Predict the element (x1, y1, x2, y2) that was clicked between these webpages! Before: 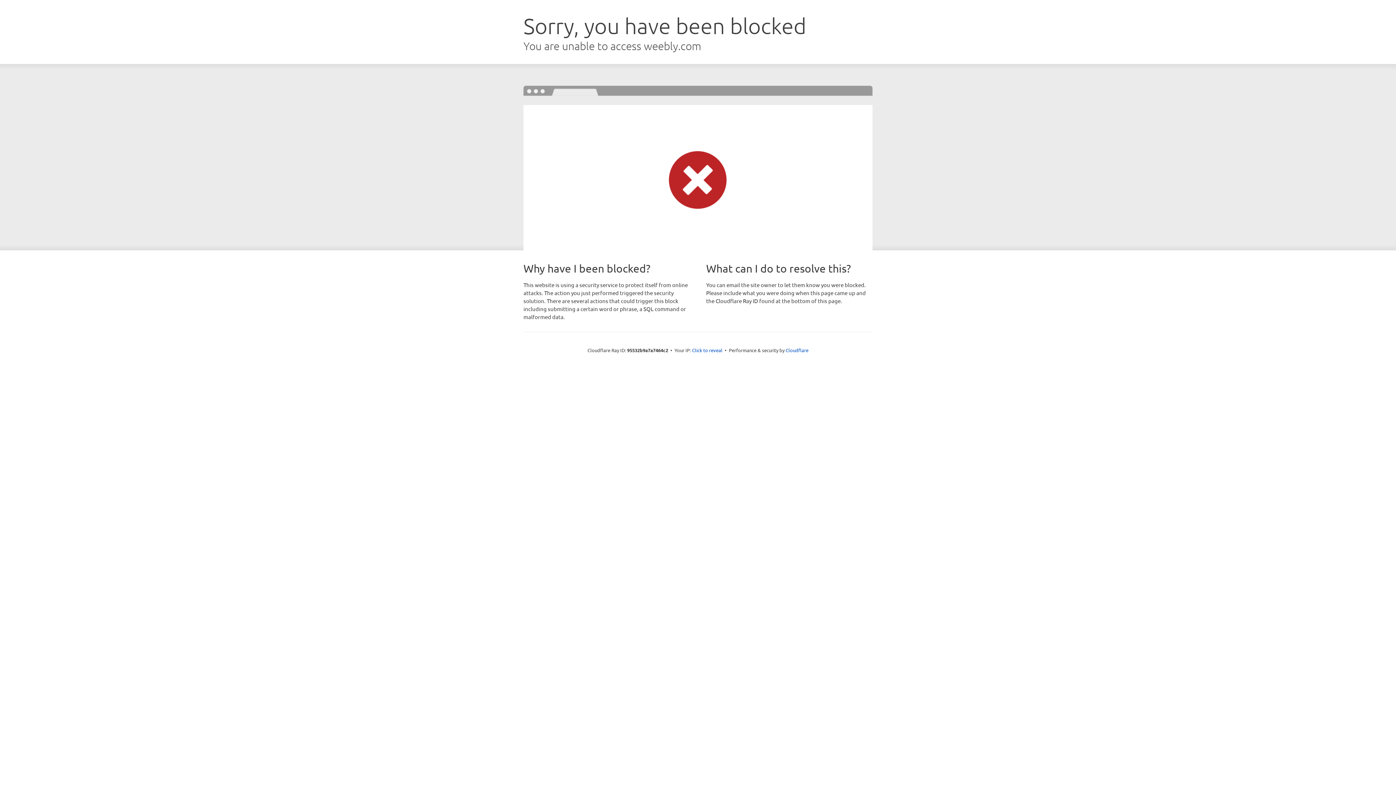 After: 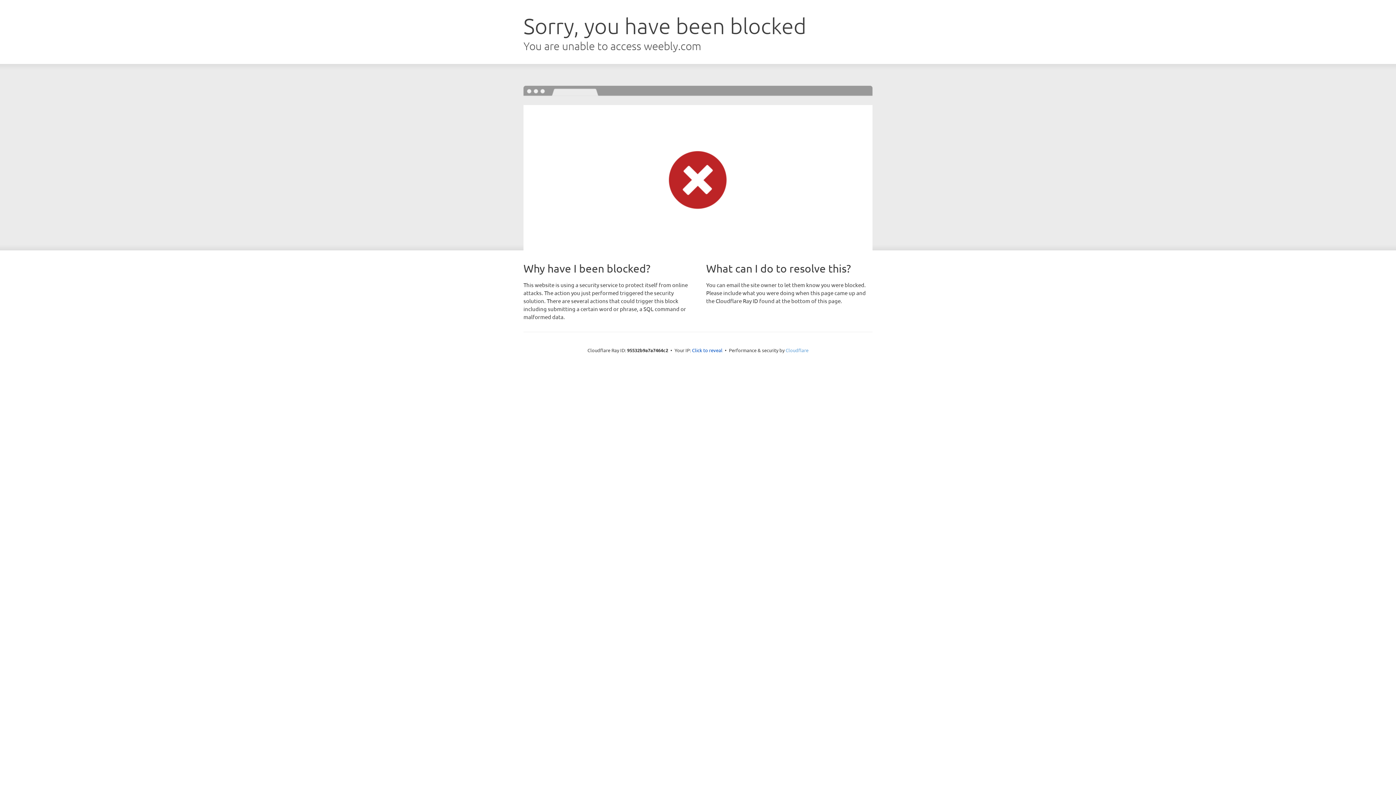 Action: bbox: (785, 347, 808, 353) label: Cloudflare